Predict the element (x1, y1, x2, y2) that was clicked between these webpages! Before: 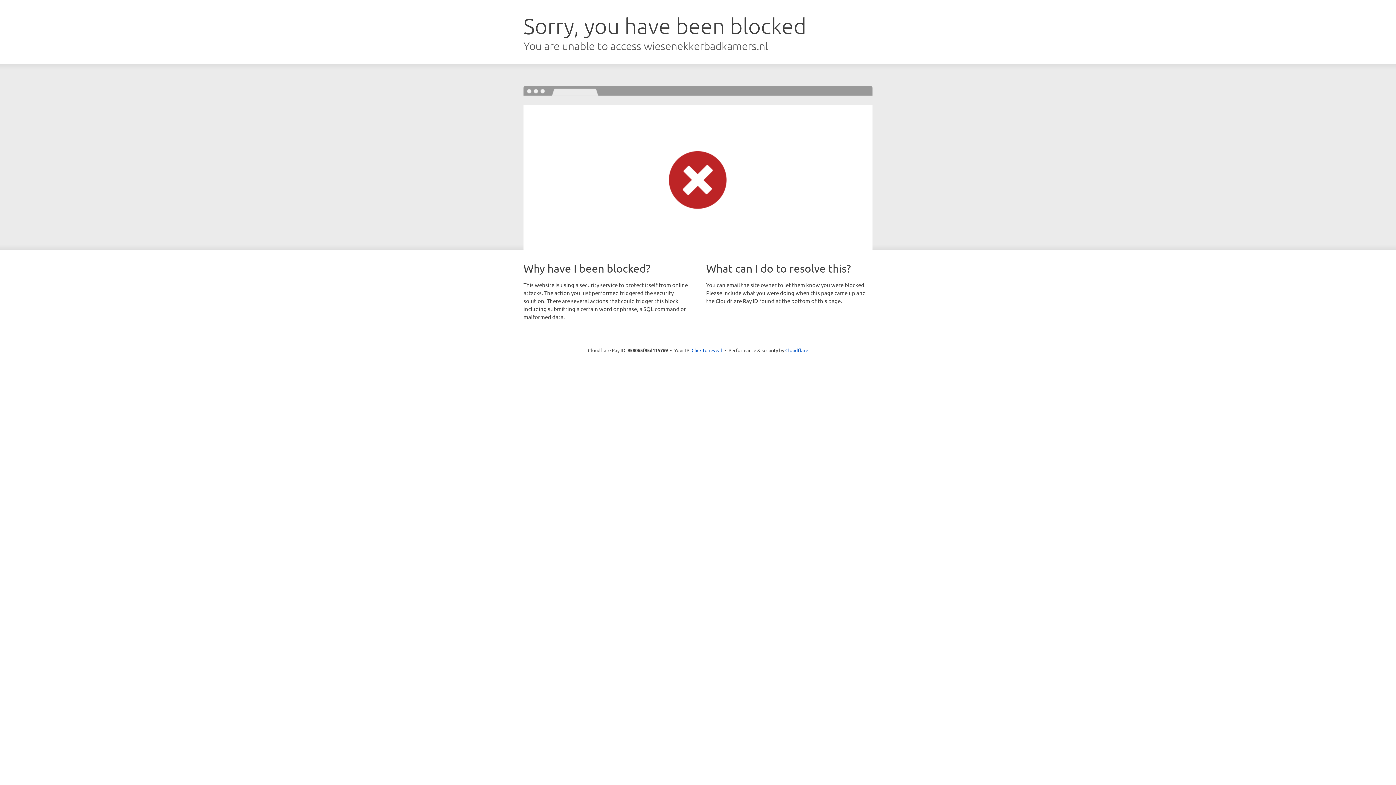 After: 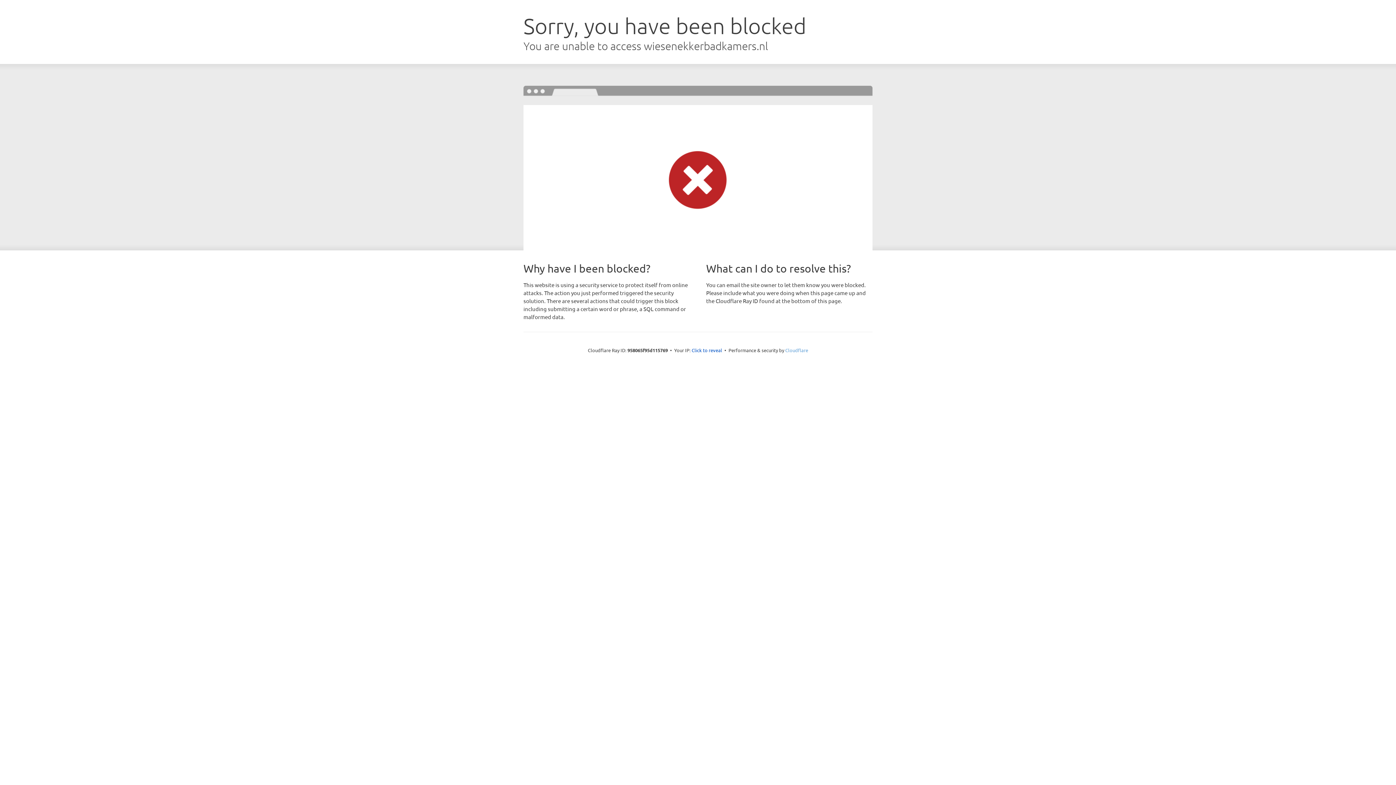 Action: bbox: (785, 347, 808, 353) label: Cloudflare